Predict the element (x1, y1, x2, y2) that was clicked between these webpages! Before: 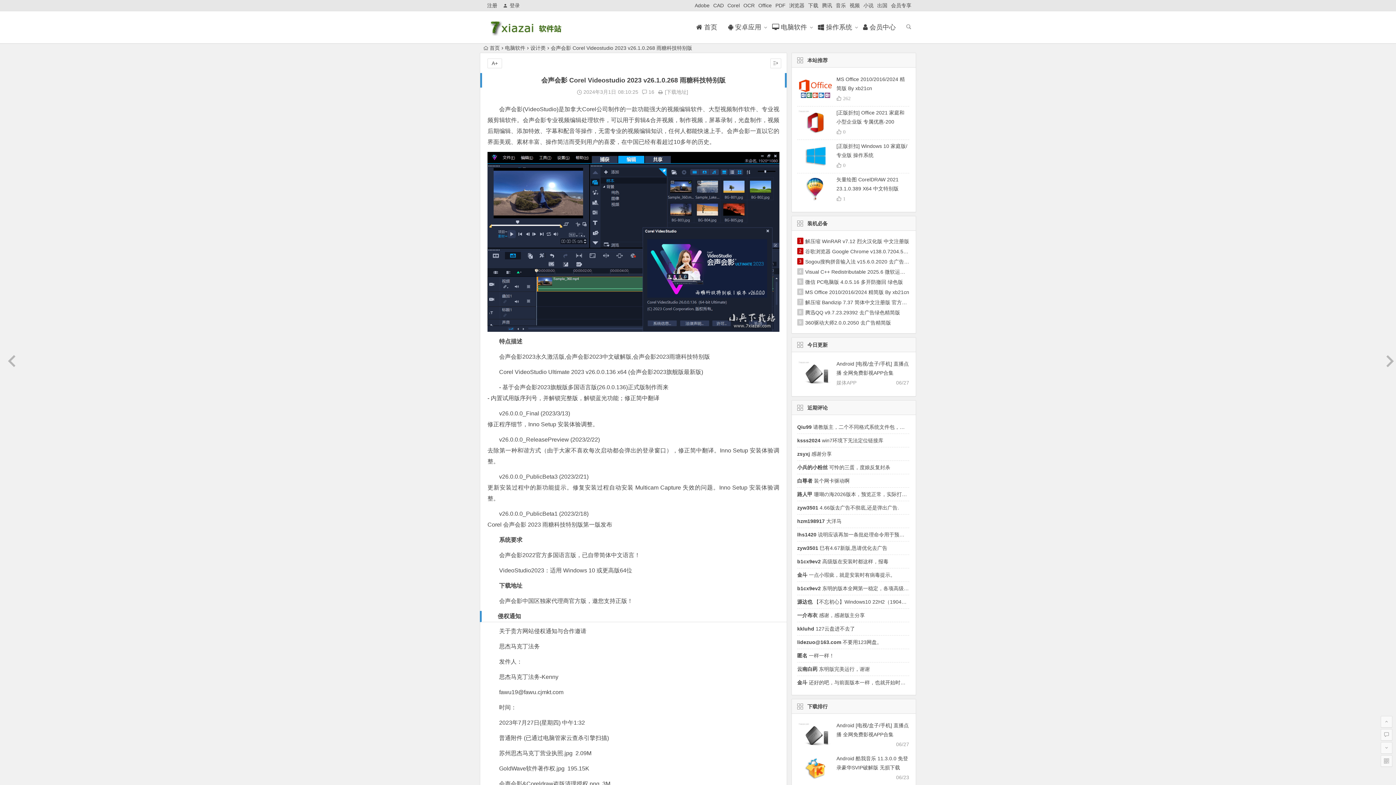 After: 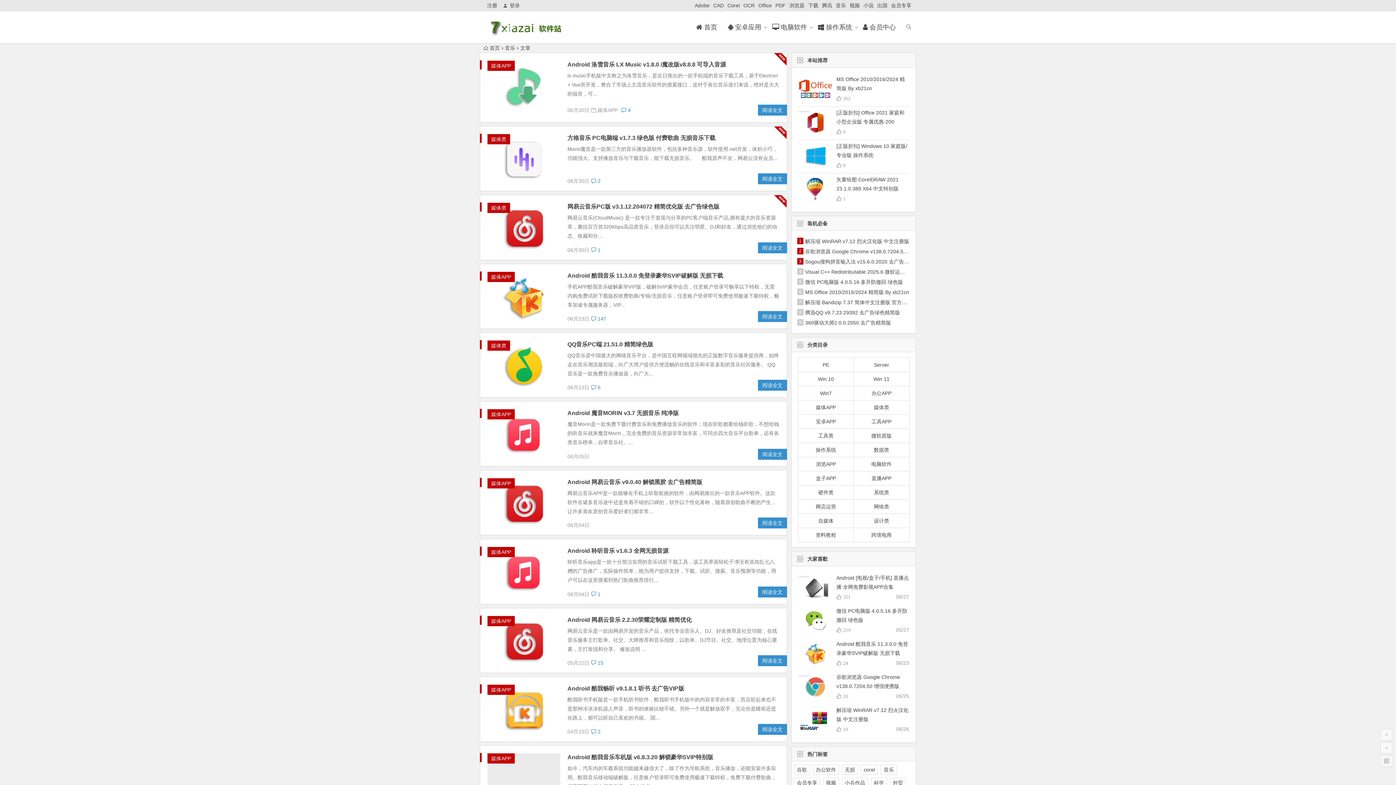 Action: label: 音乐 bbox: (836, 2, 846, 8)